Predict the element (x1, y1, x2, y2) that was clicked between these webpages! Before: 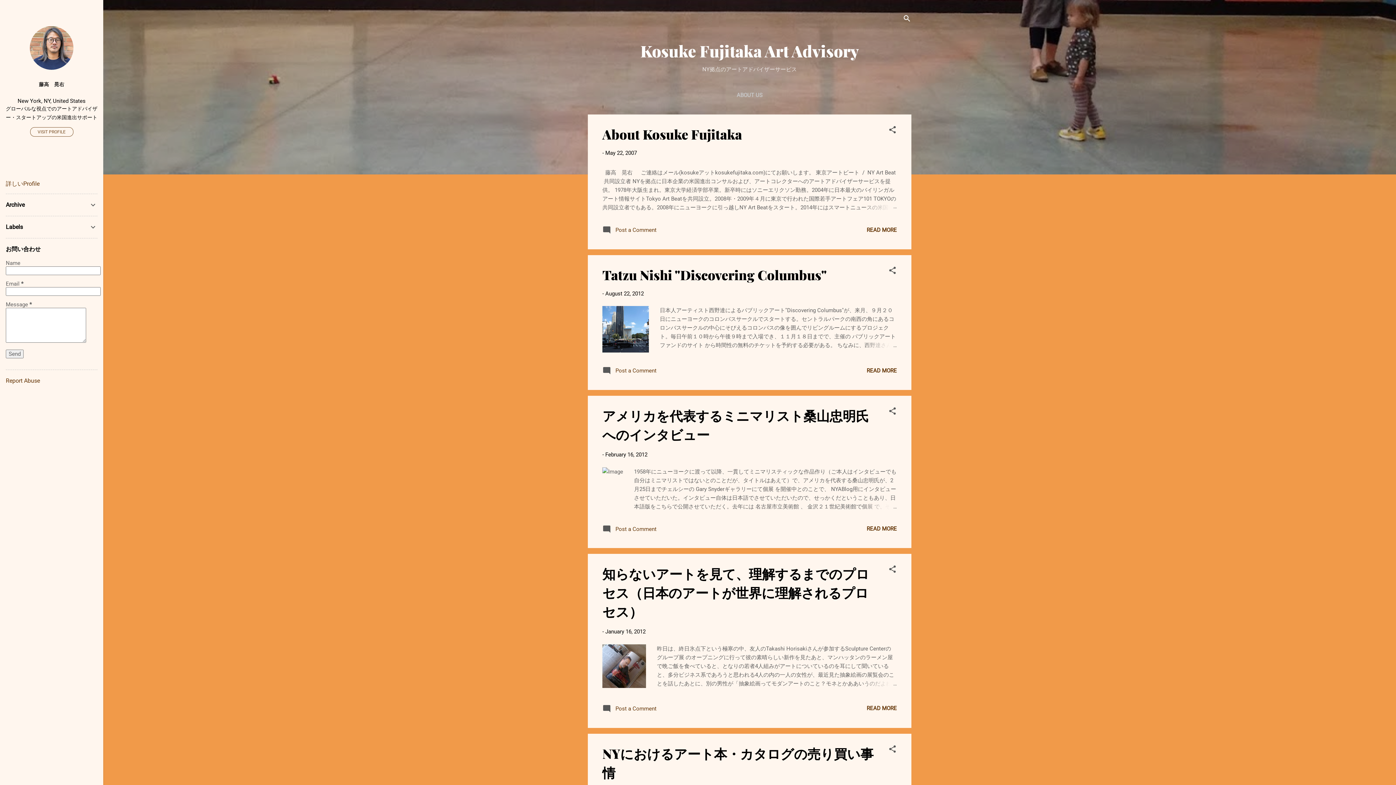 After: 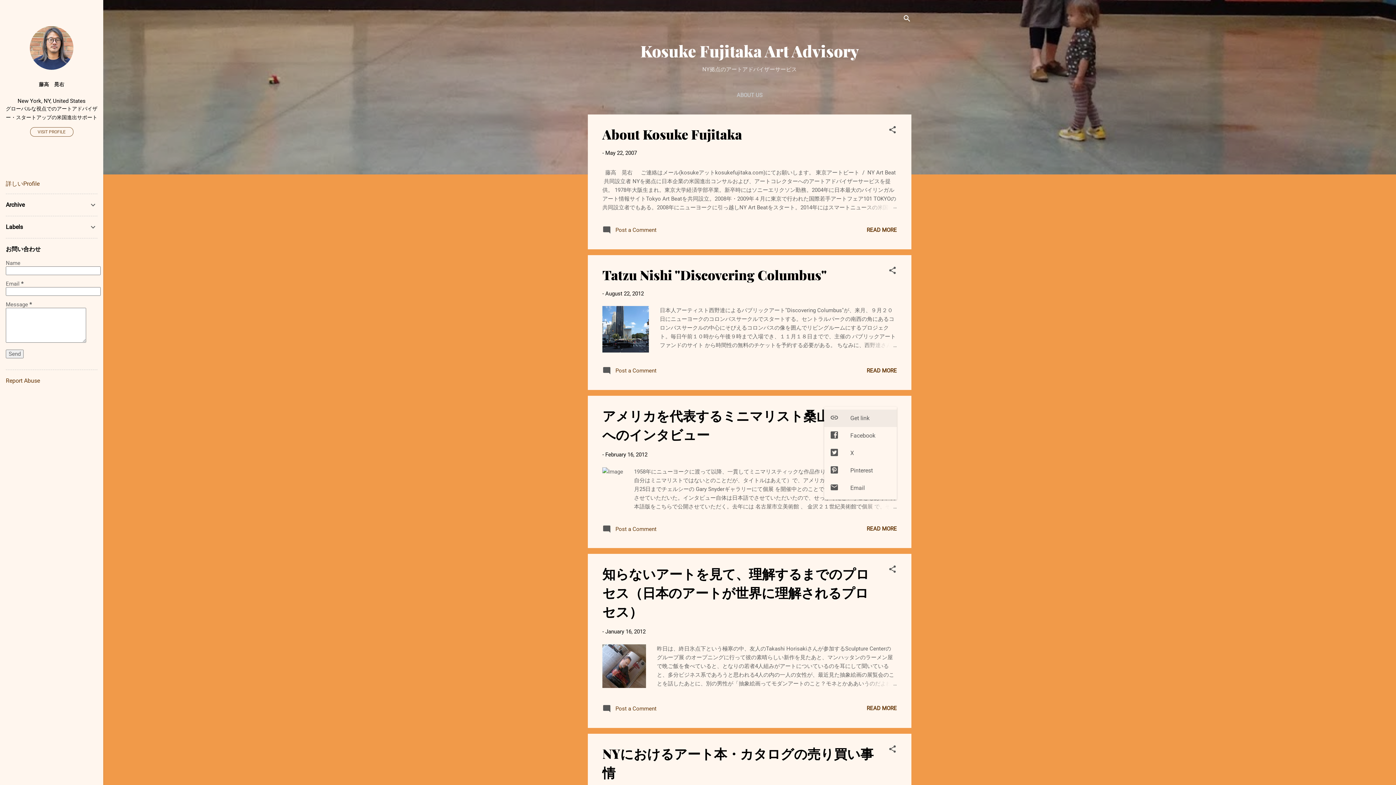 Action: bbox: (888, 406, 897, 418) label: Share